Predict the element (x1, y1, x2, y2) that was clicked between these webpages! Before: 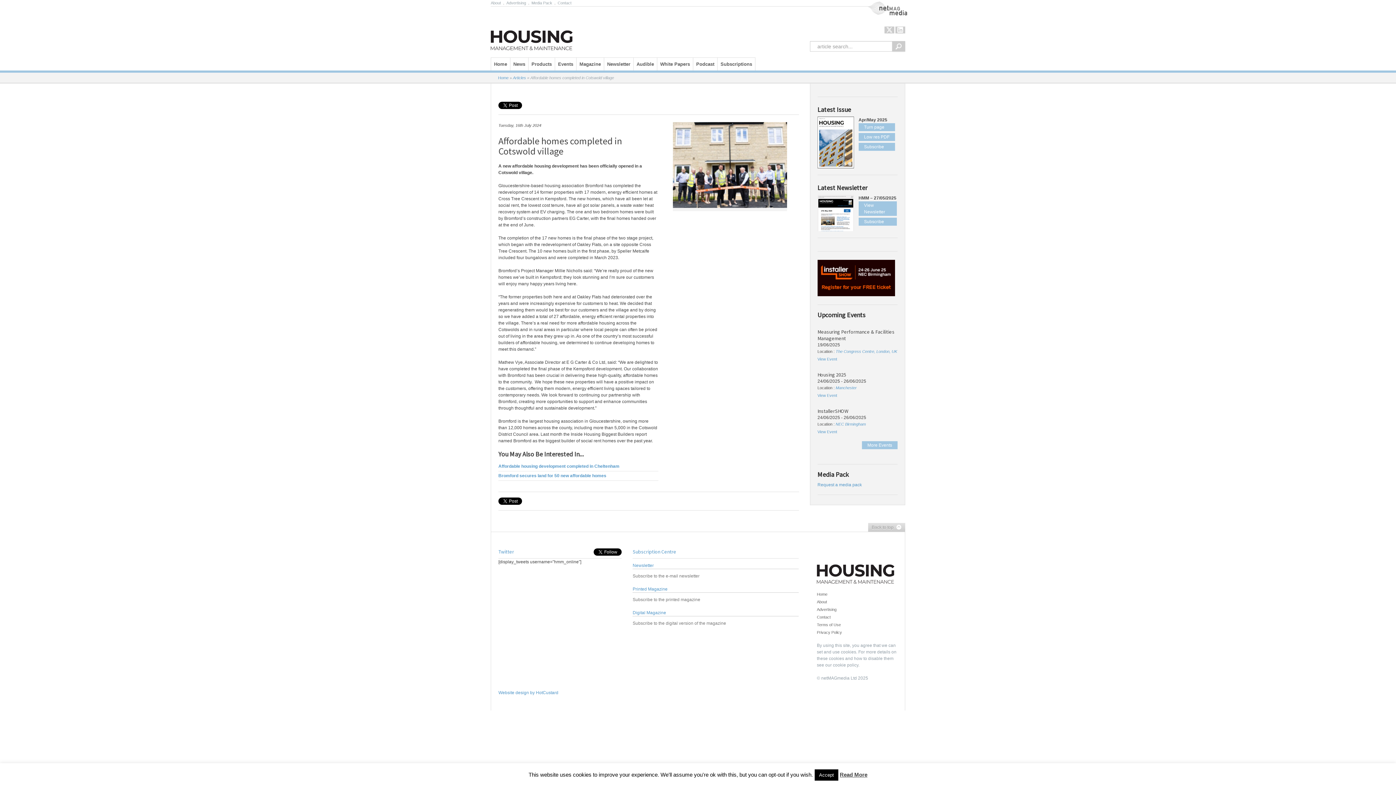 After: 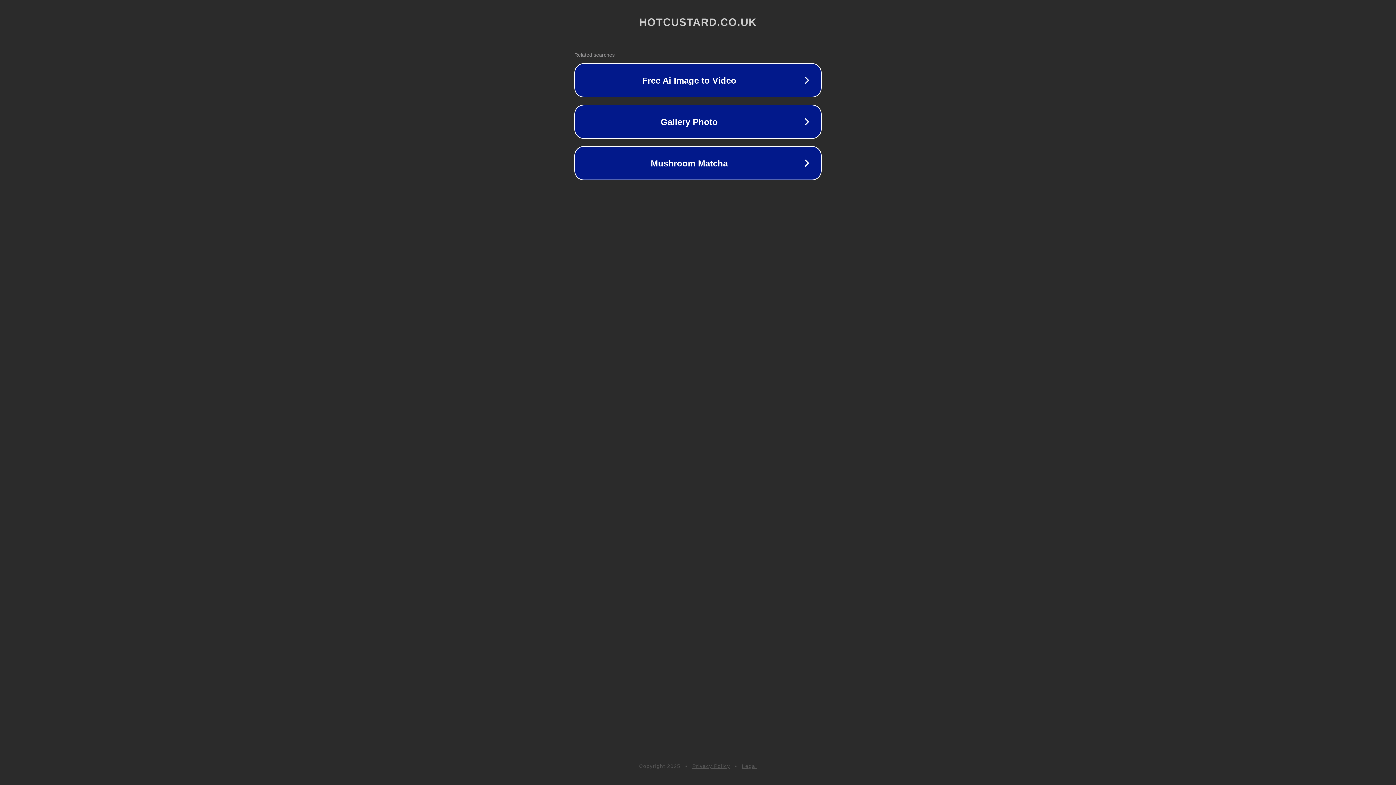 Action: label: Website design by HotCustard bbox: (498, 690, 558, 695)